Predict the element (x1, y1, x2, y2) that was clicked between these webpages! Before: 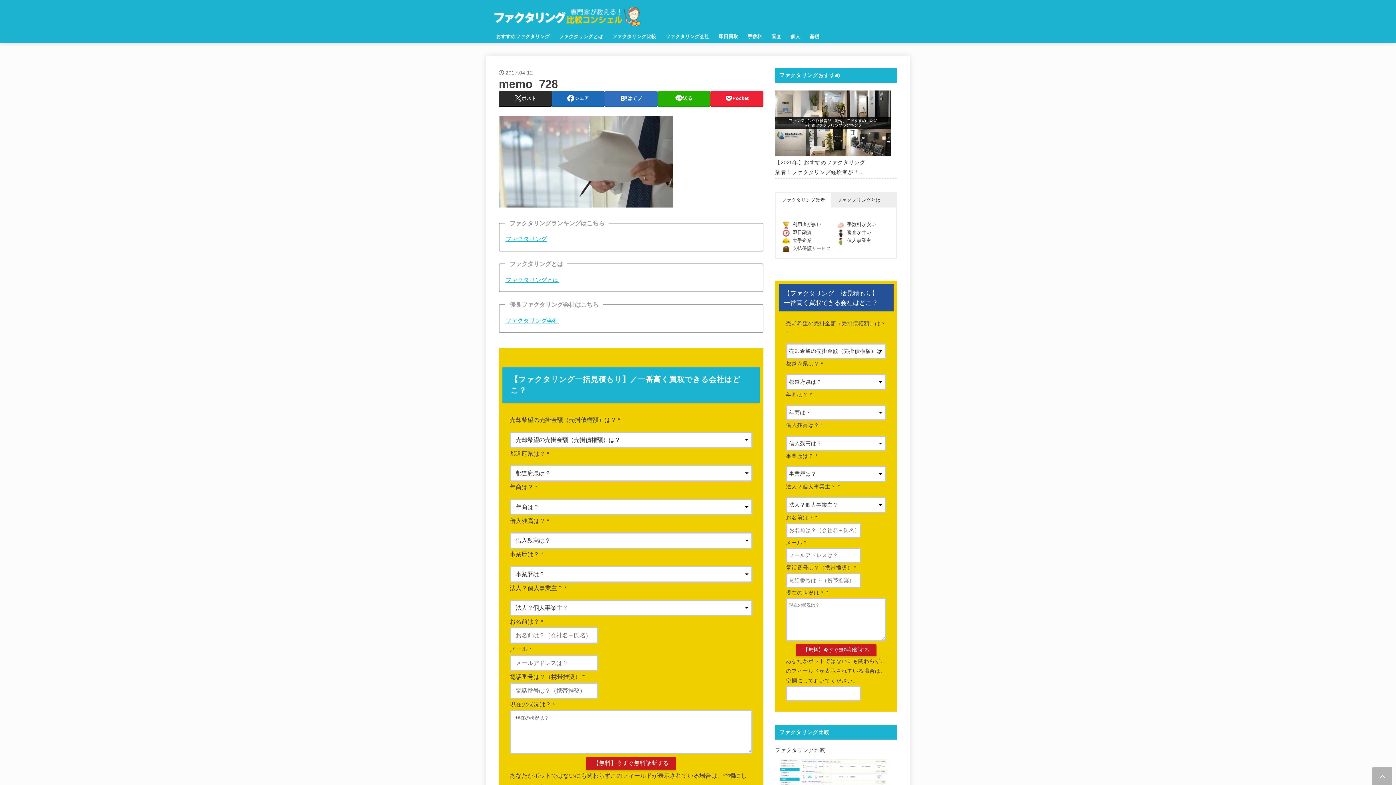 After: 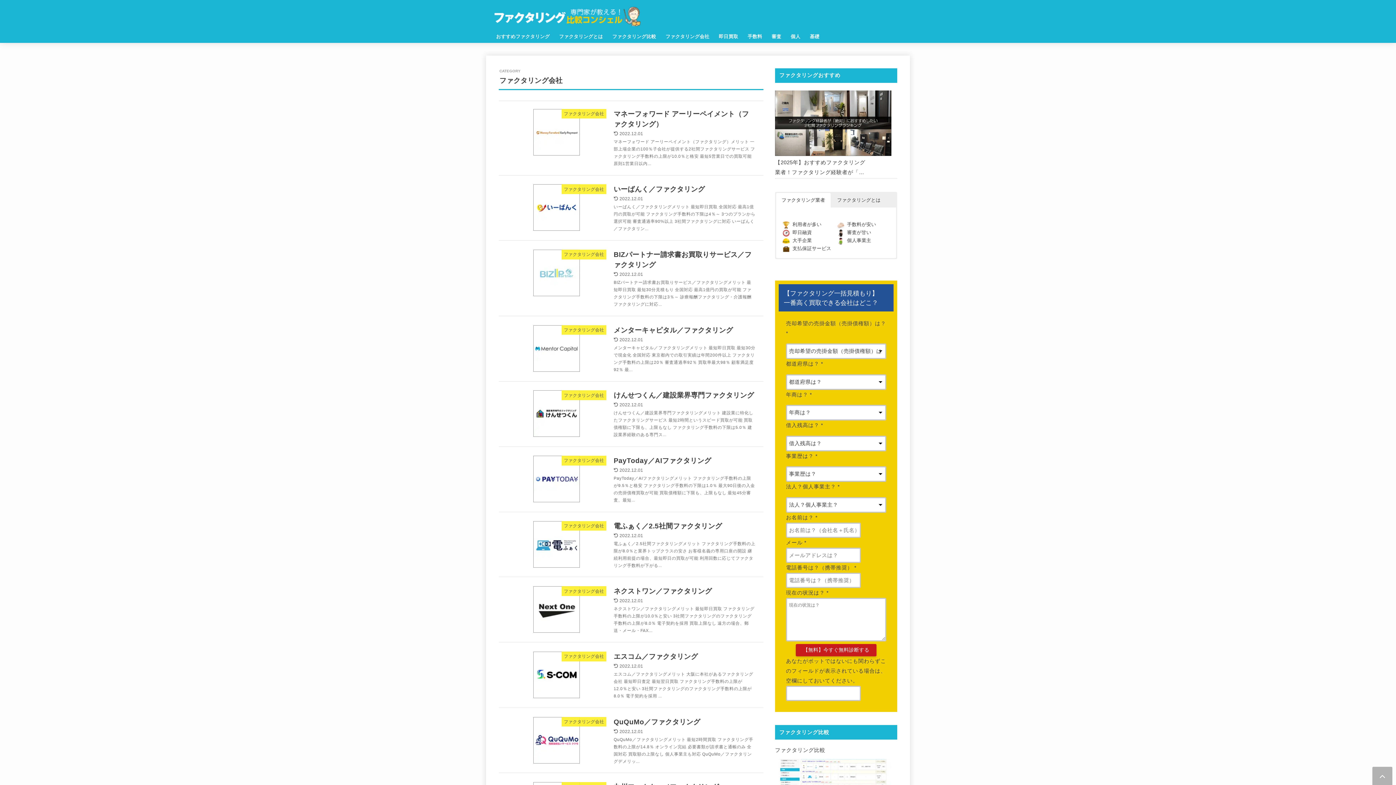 Action: bbox: (661, 29, 714, 44) label: ファクタリング会社